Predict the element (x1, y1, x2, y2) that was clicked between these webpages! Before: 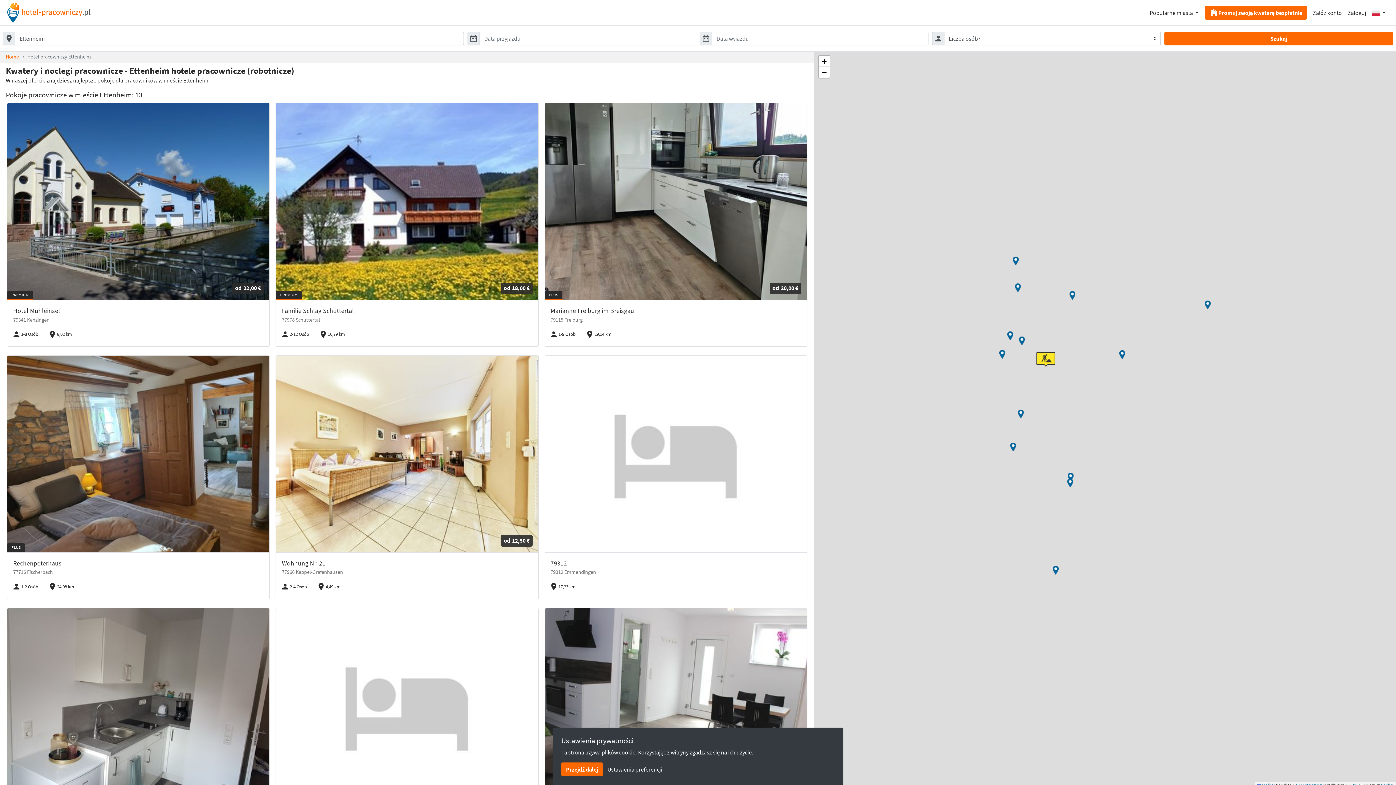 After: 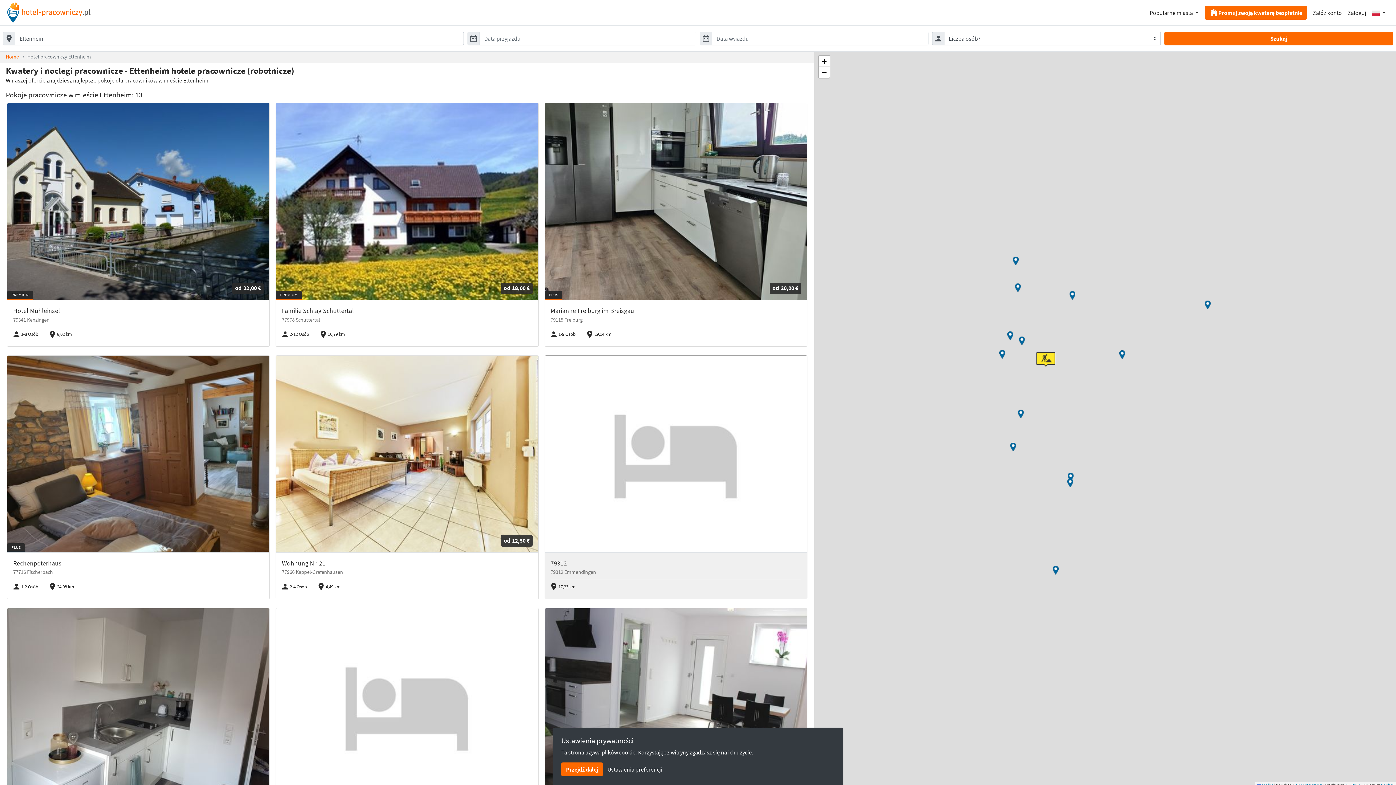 Action: label: 79312

79312 Emmendingen
location_on
17,23 km bbox: (544, 355, 807, 599)